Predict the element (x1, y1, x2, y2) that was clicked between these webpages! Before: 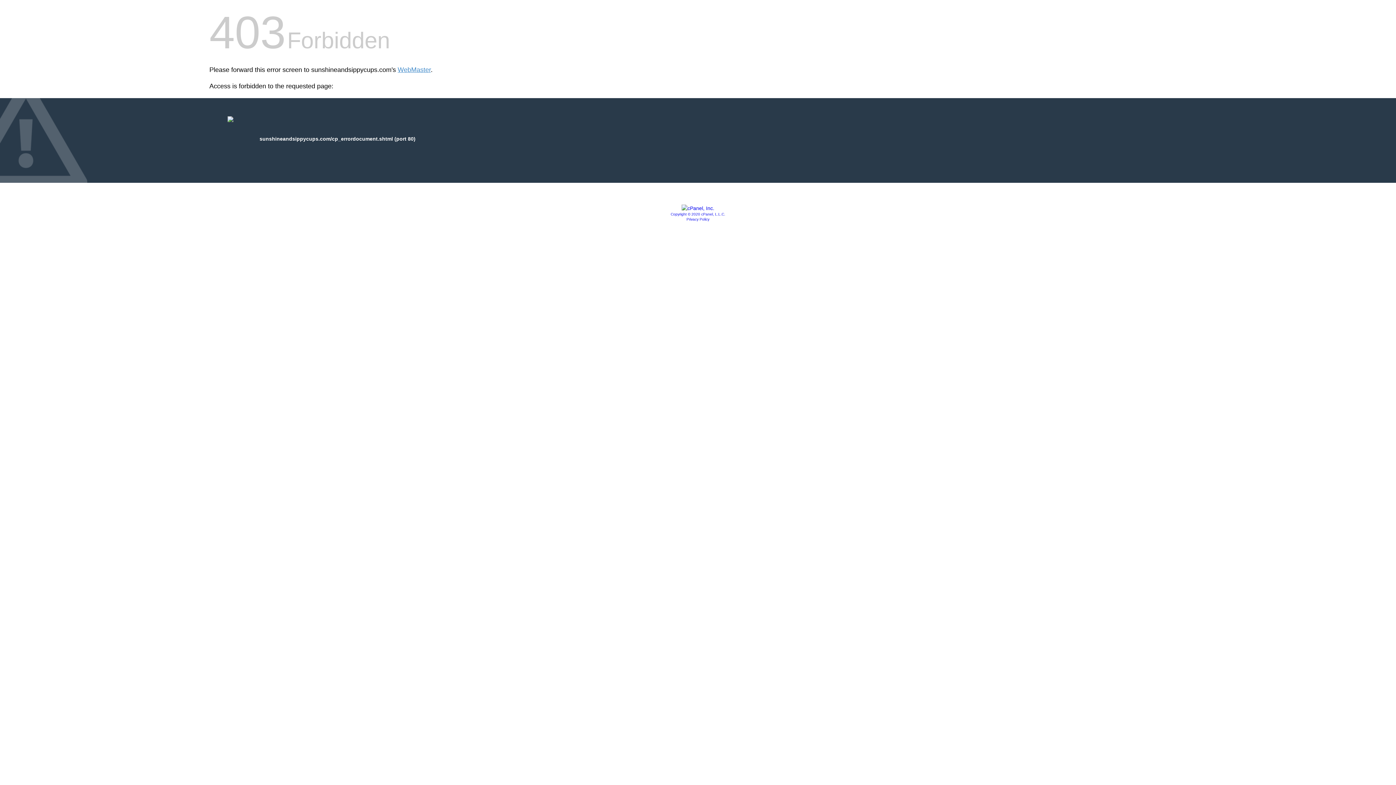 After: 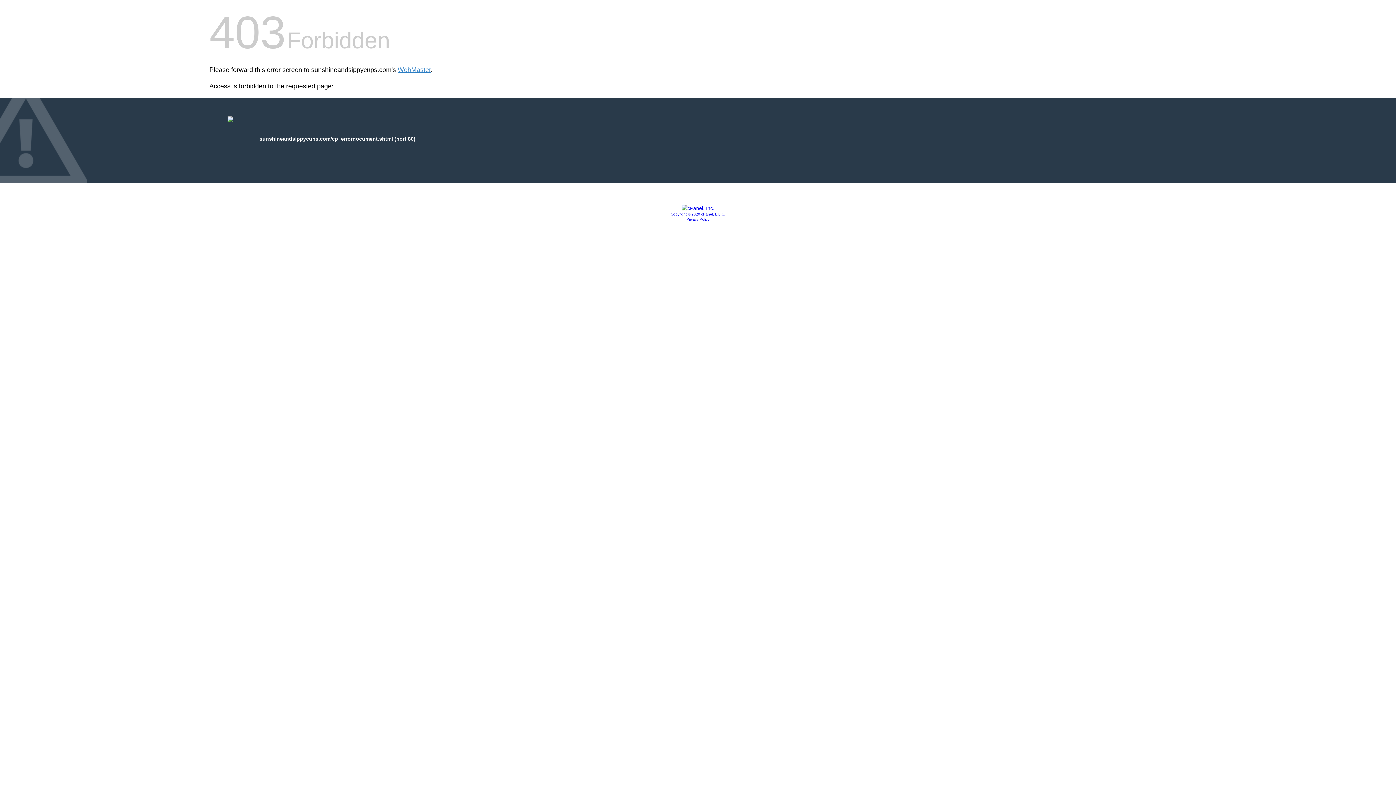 Action: bbox: (681, 205, 714, 211)